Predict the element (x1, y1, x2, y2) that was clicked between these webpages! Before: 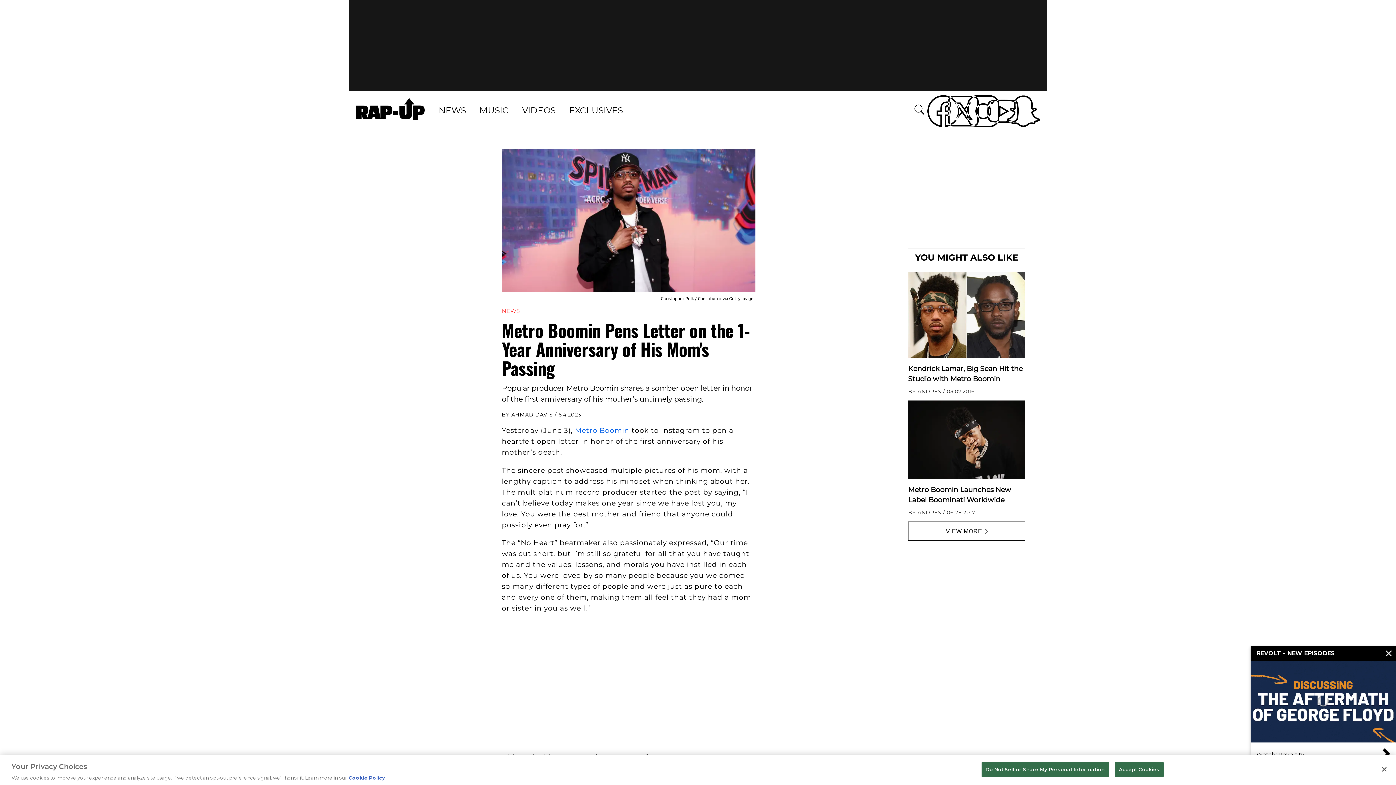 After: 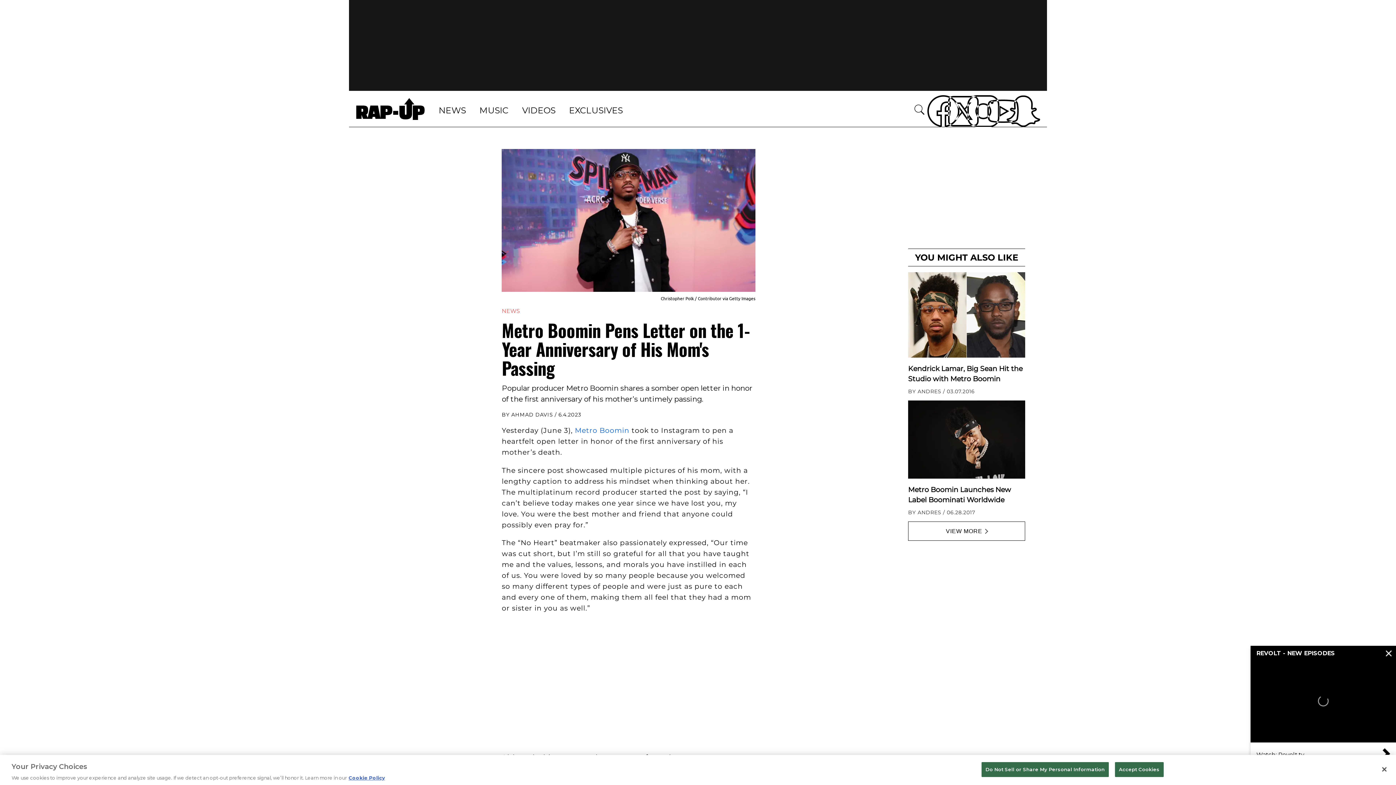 Action: bbox: (985, 98, 1005, 119) label: Youtube